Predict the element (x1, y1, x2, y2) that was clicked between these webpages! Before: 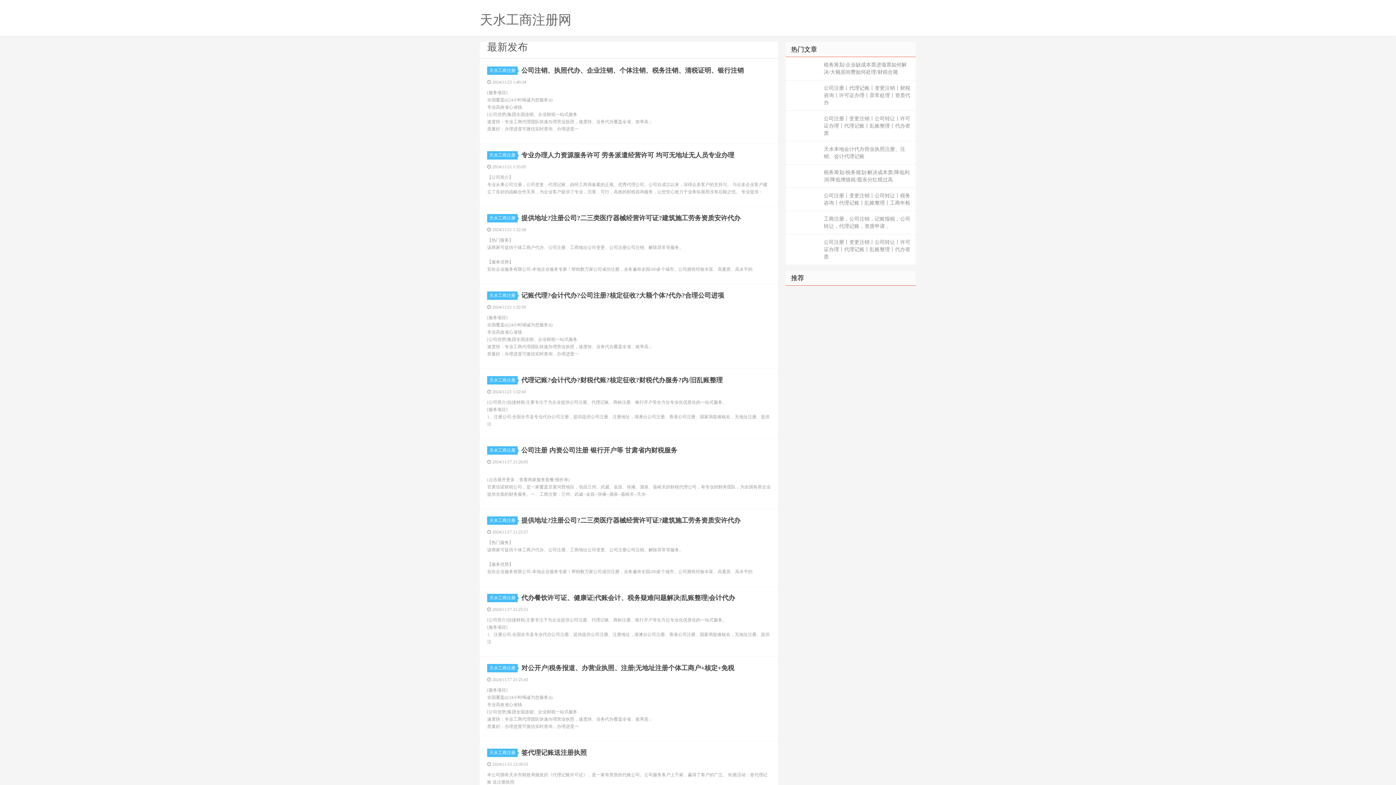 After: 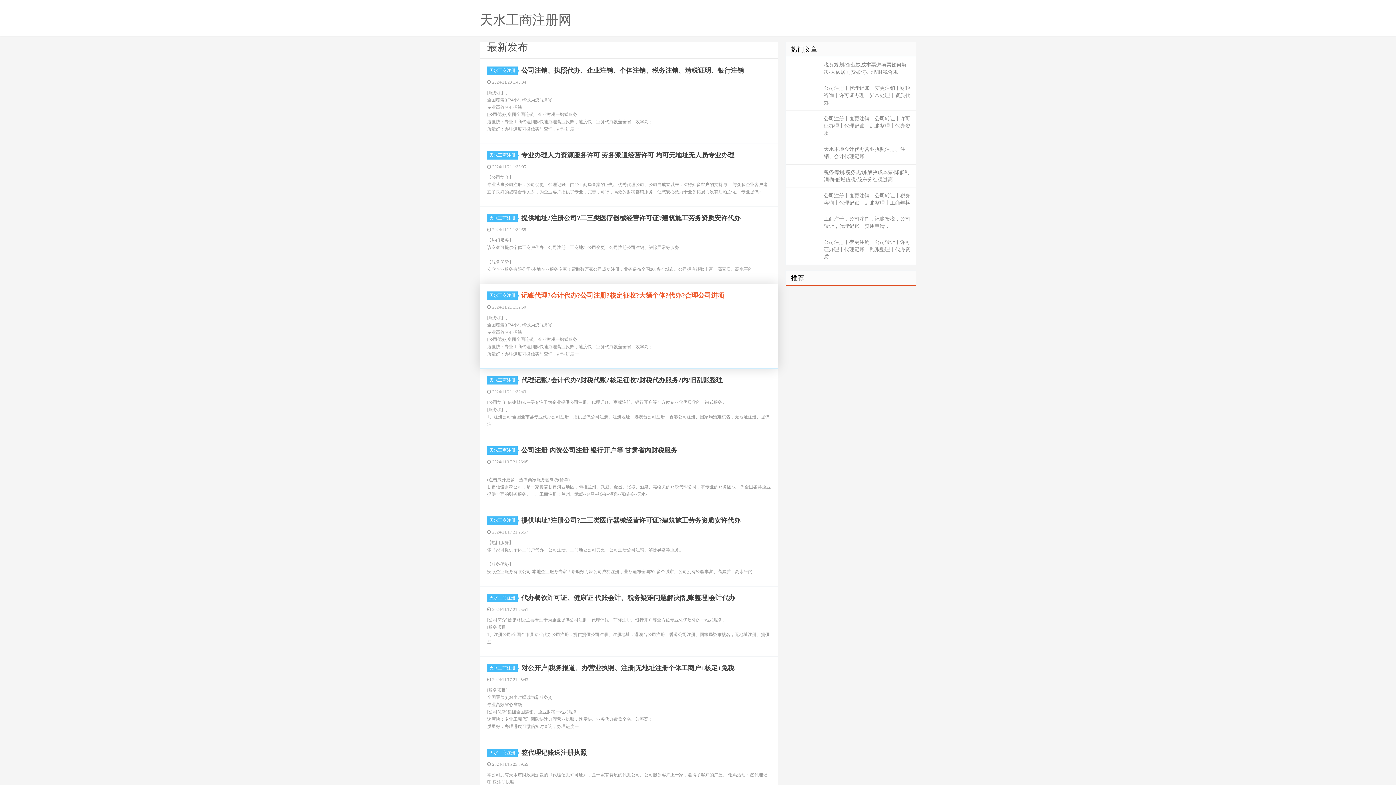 Action: bbox: (521, 292, 724, 299) label: 记账代理?会计代办?公司注册?核定征收?大额个体?代办?合理公司进项